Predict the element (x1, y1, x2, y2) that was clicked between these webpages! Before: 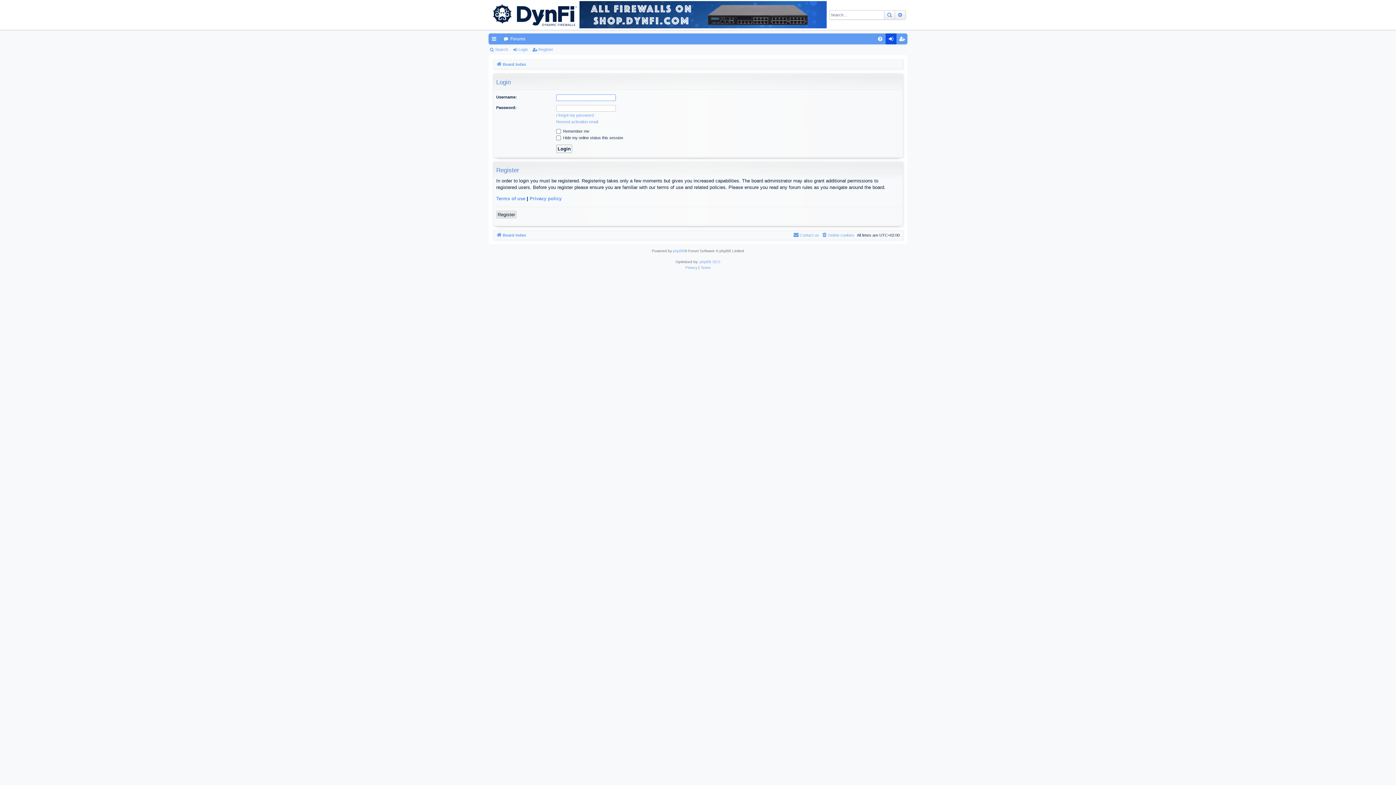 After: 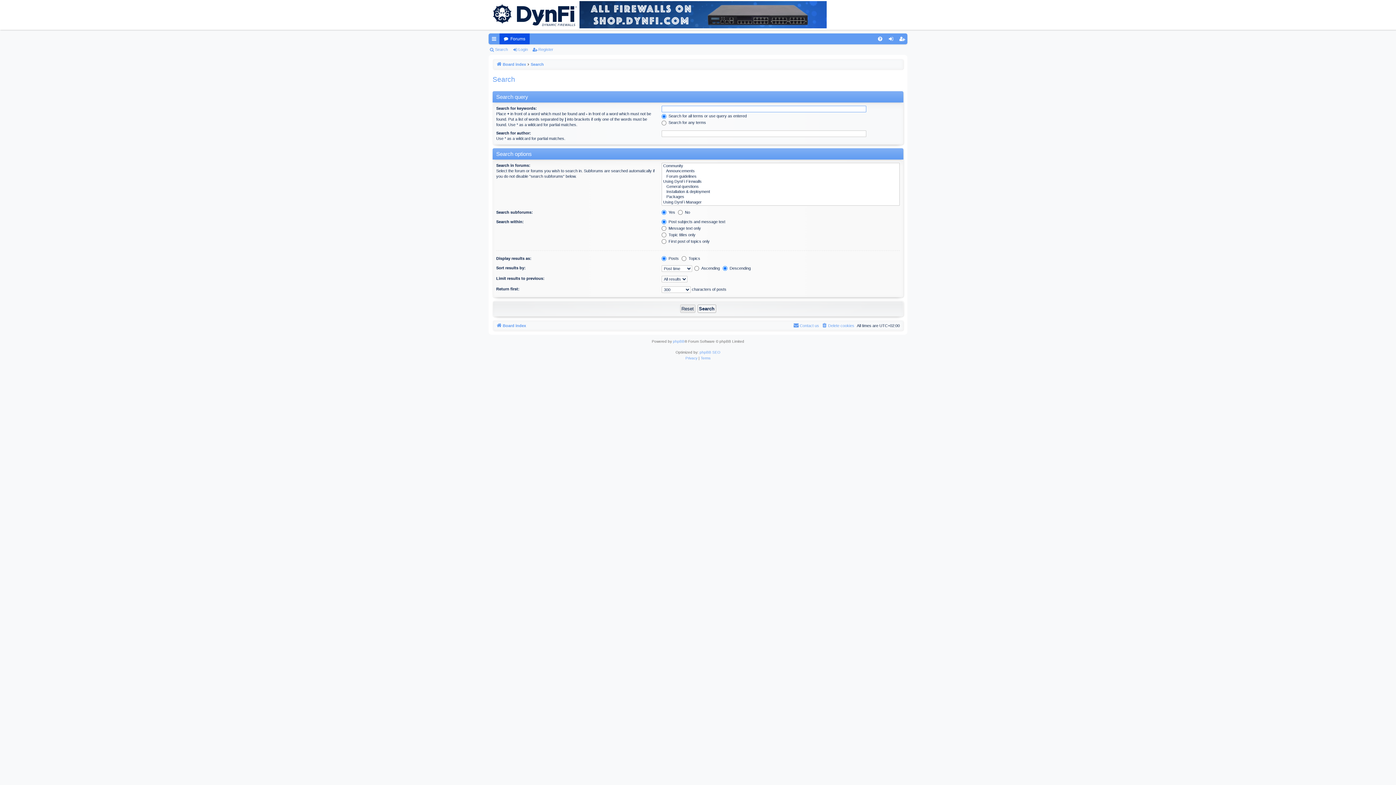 Action: label: Advanced search bbox: (895, 10, 905, 19)